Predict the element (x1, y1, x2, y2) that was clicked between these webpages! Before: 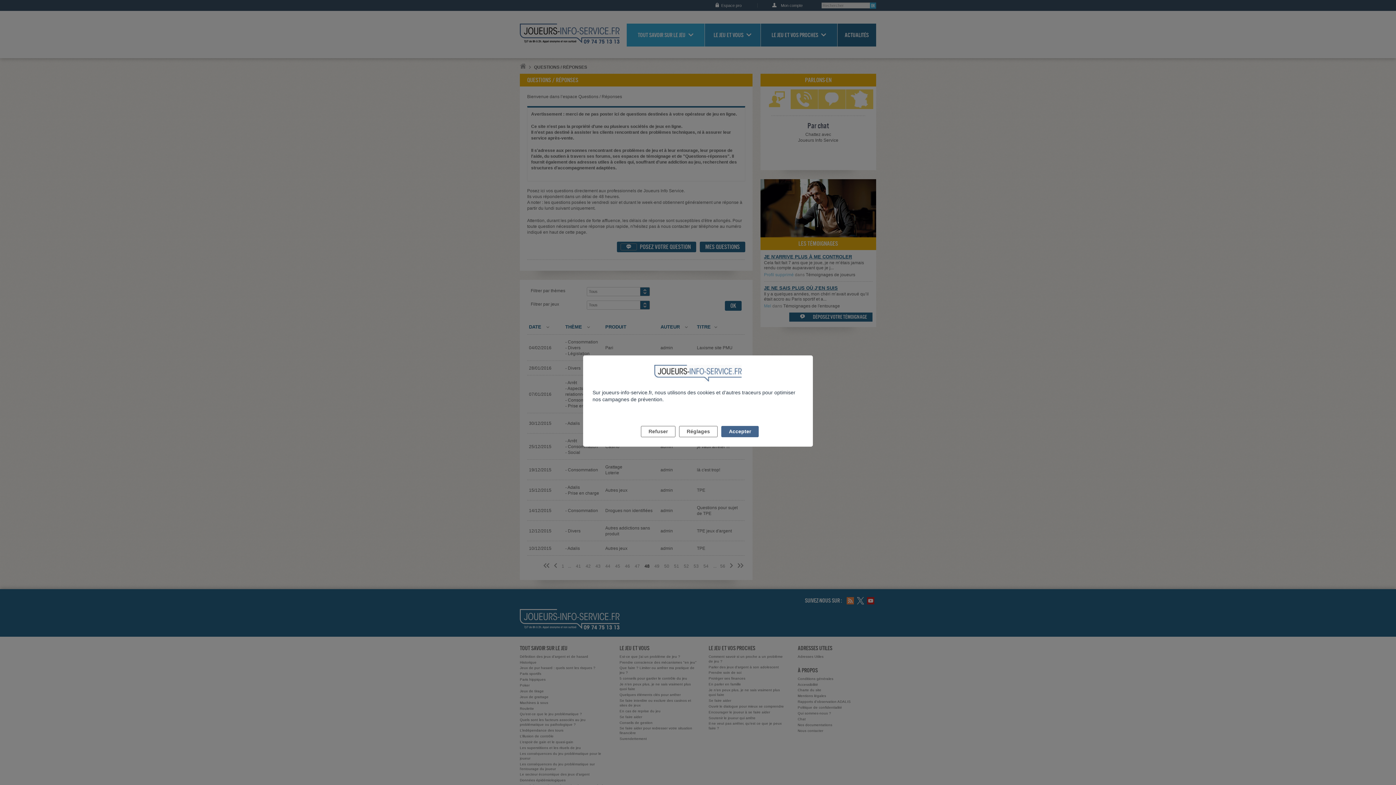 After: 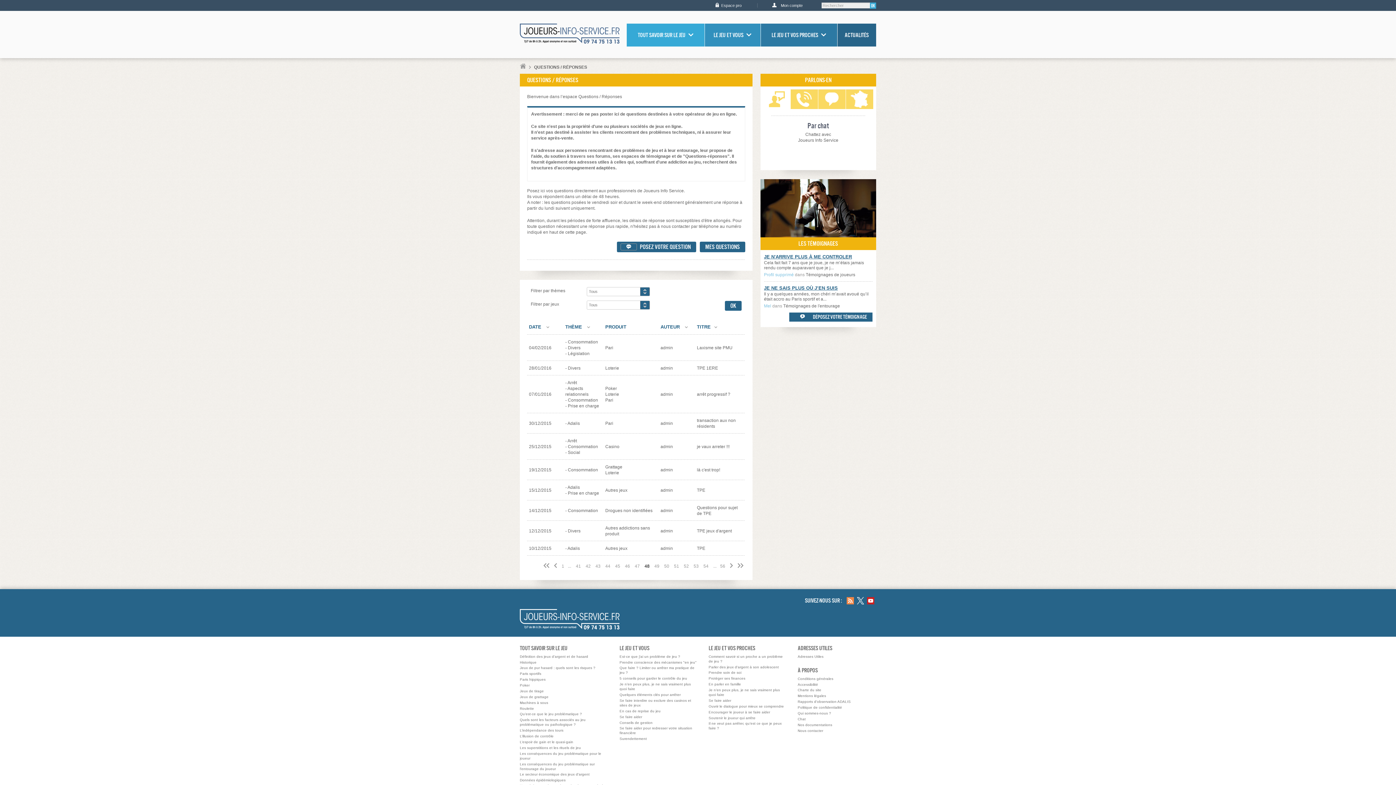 Action: label: Refuser bbox: (641, 426, 675, 437)